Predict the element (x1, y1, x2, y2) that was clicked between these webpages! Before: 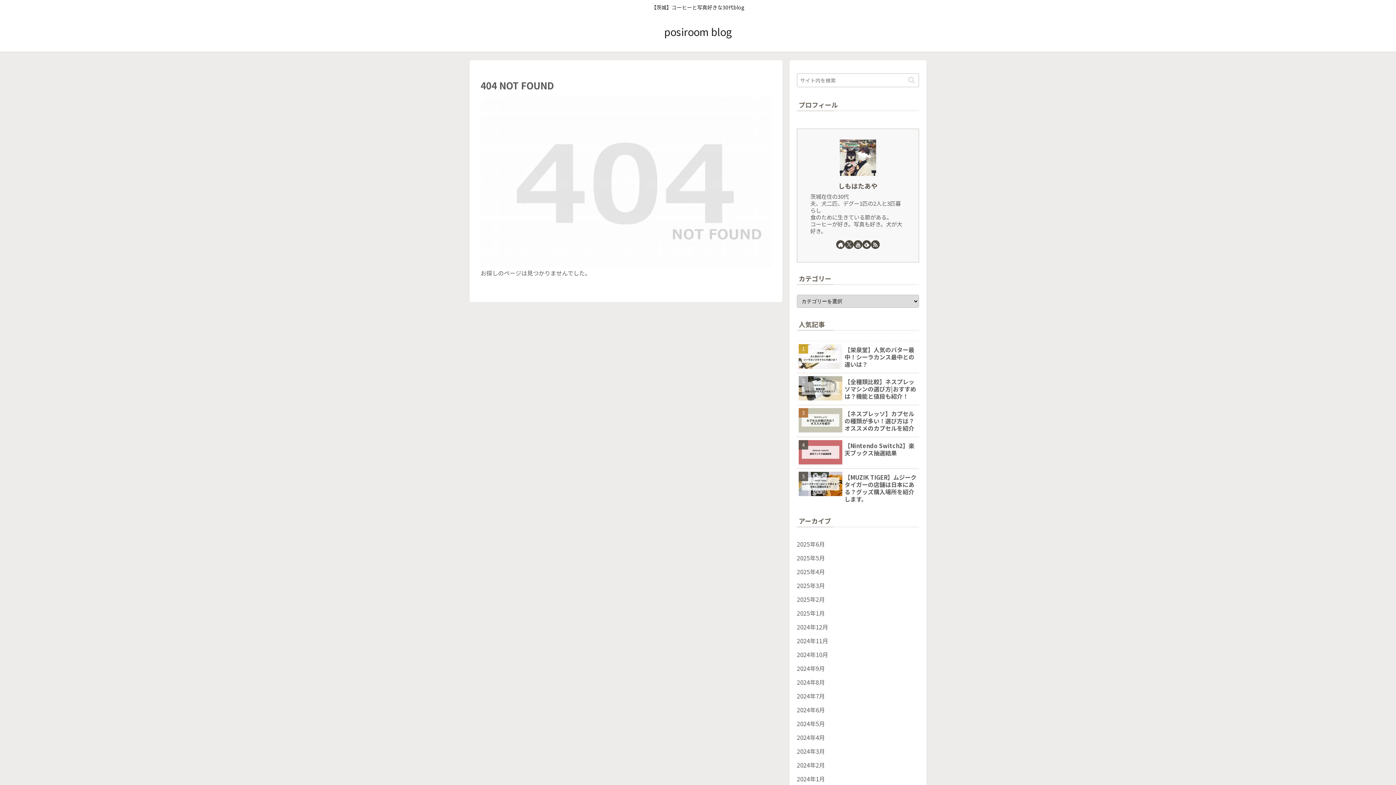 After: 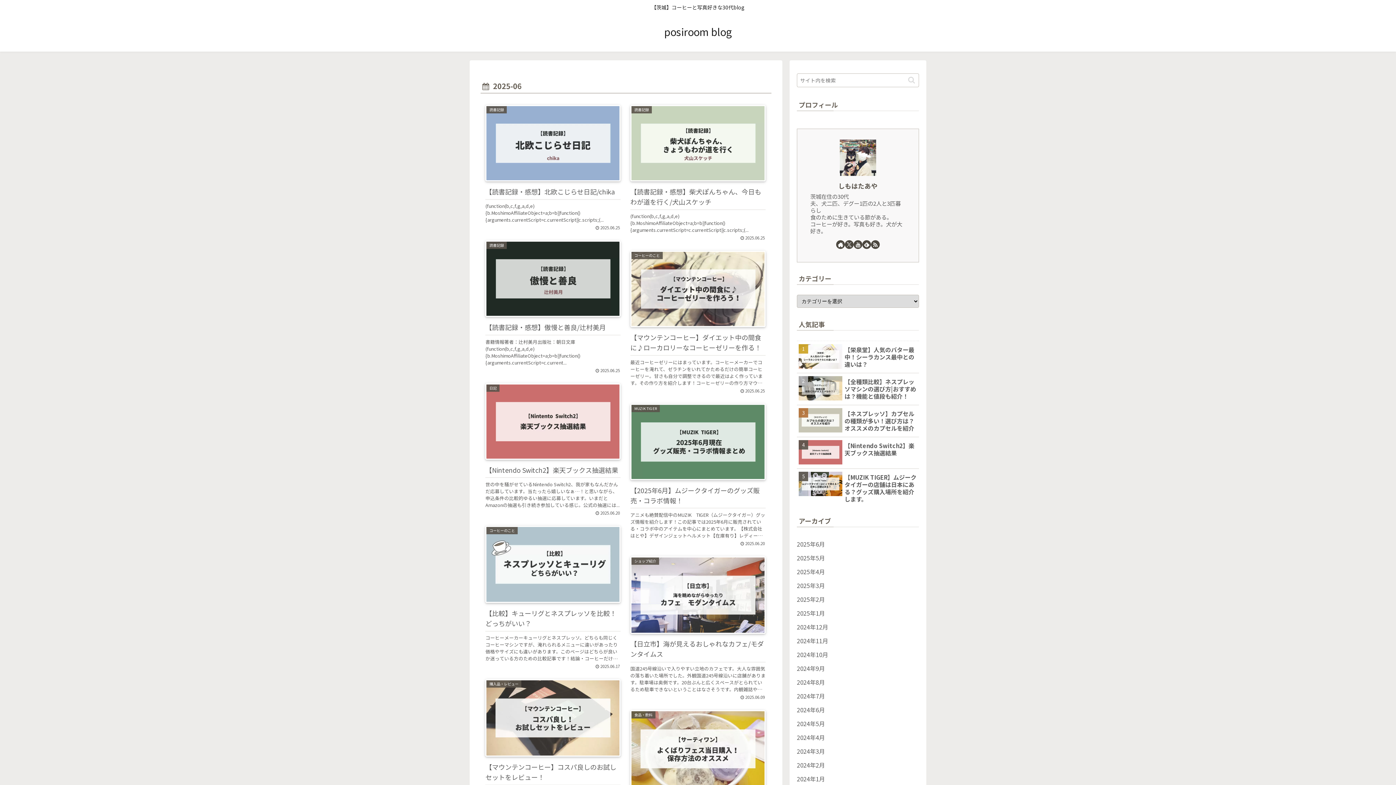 Action: label: 2025年6月 bbox: (797, 537, 919, 551)